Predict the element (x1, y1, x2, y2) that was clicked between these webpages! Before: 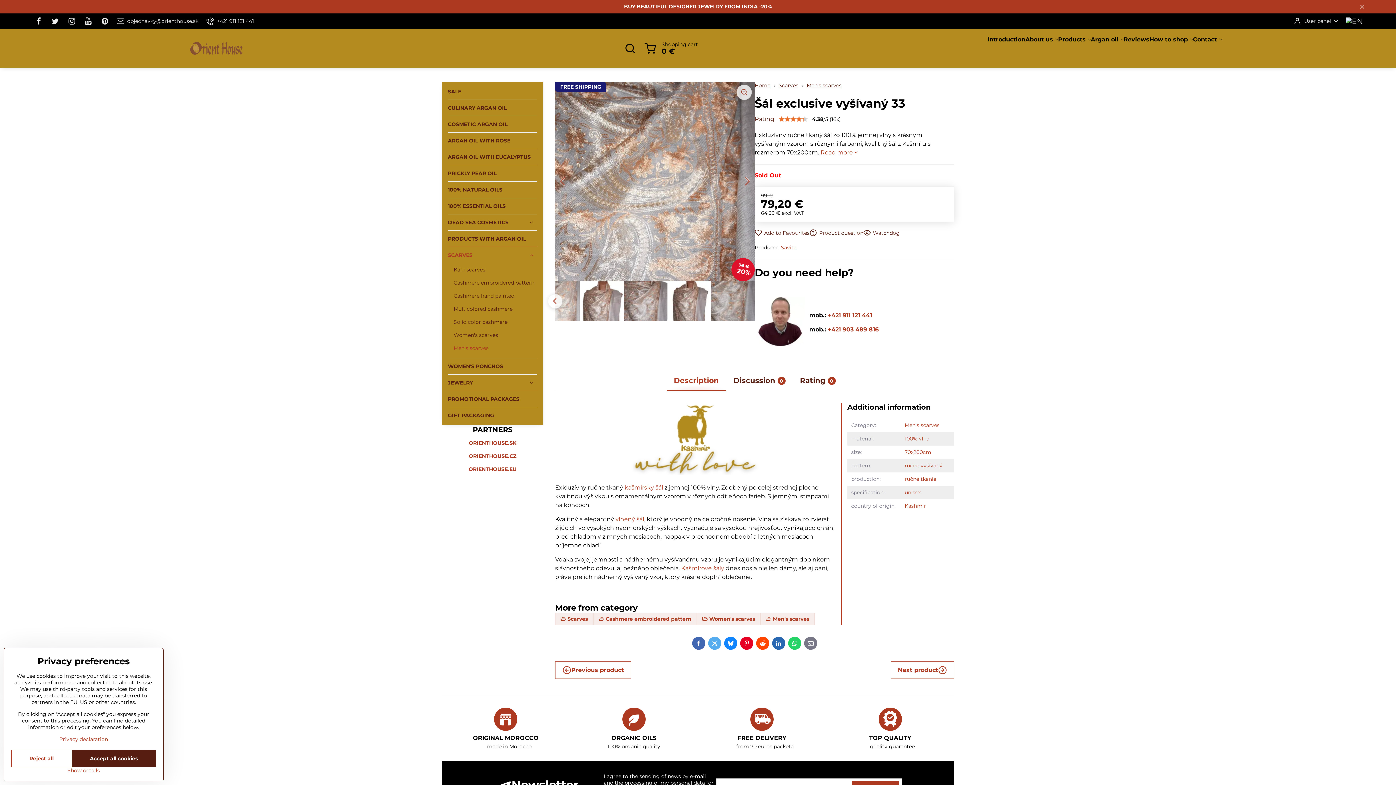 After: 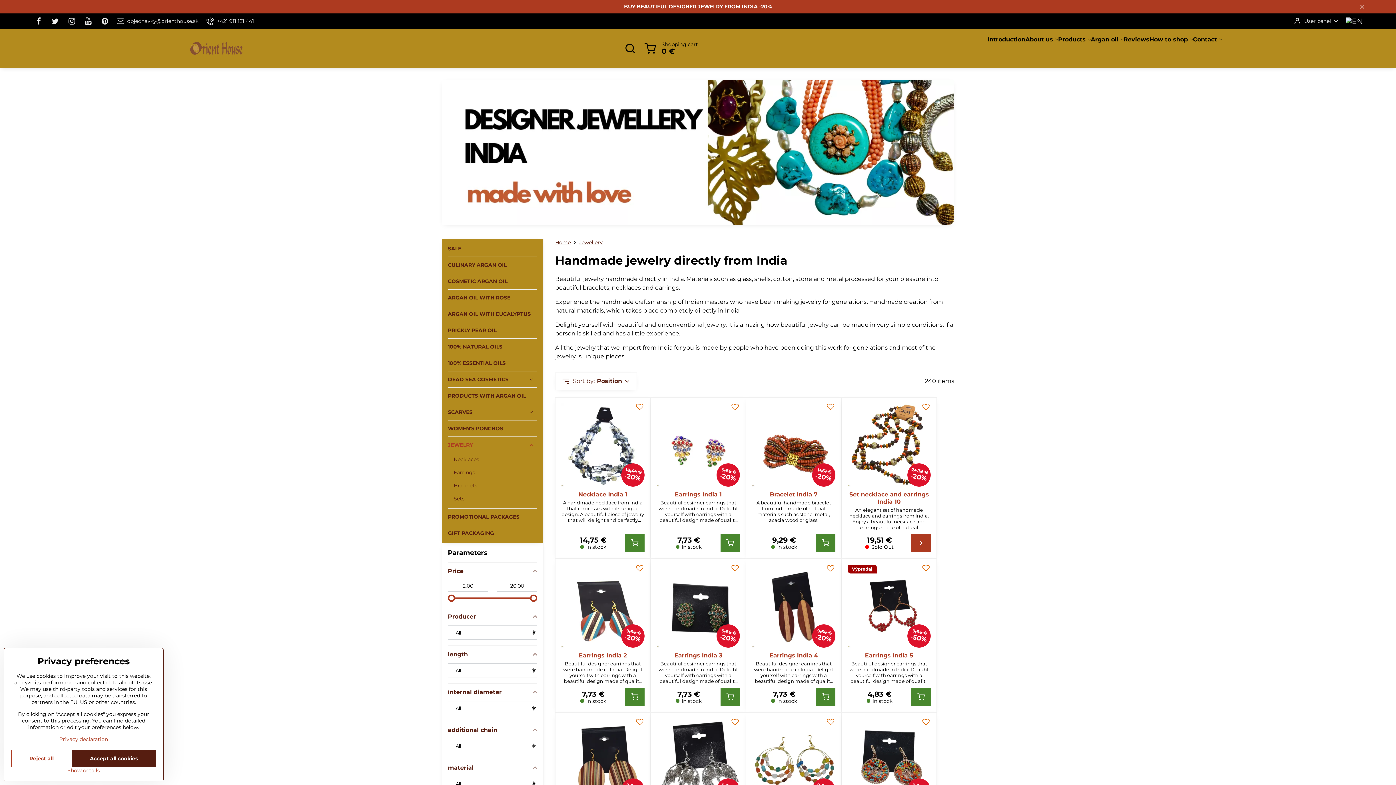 Action: label: JEWELRY bbox: (448, 374, 537, 390)